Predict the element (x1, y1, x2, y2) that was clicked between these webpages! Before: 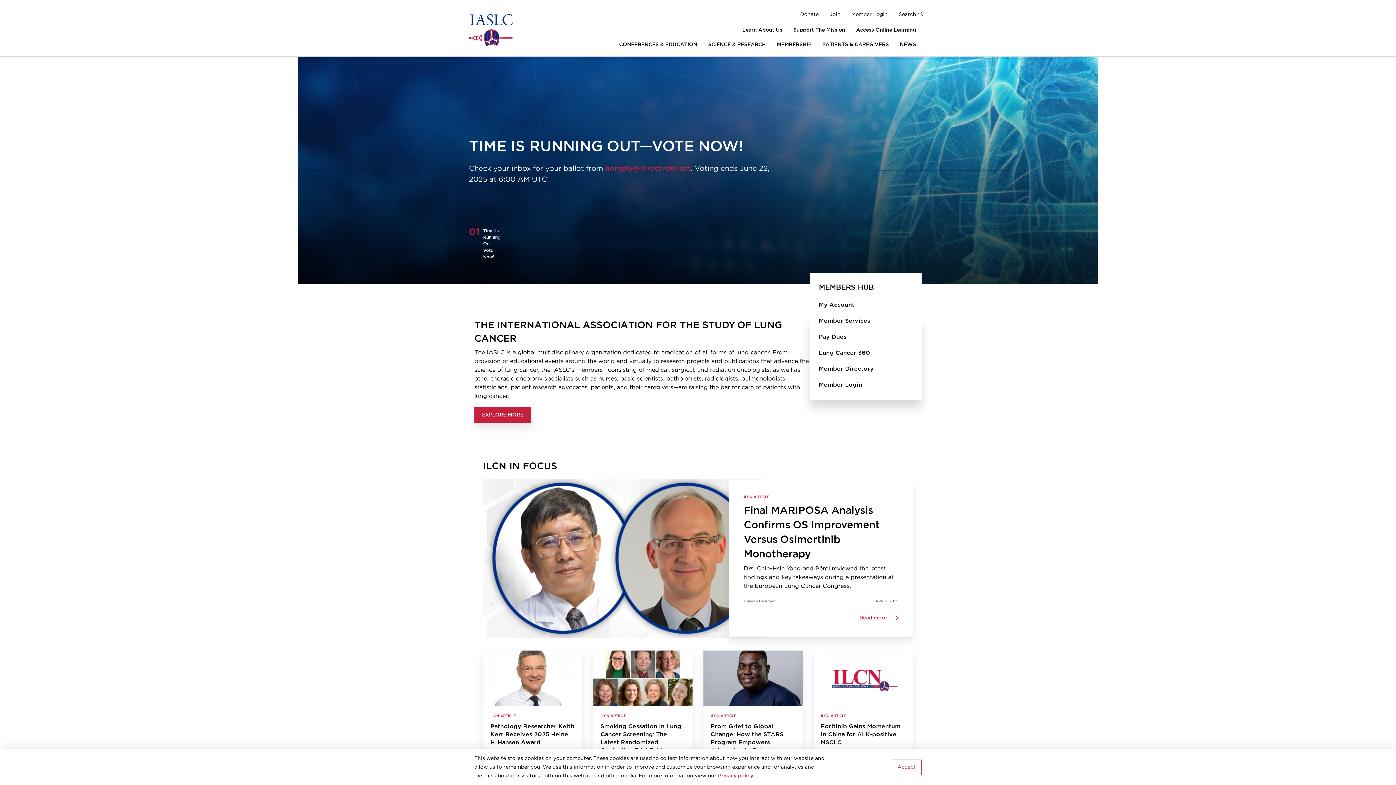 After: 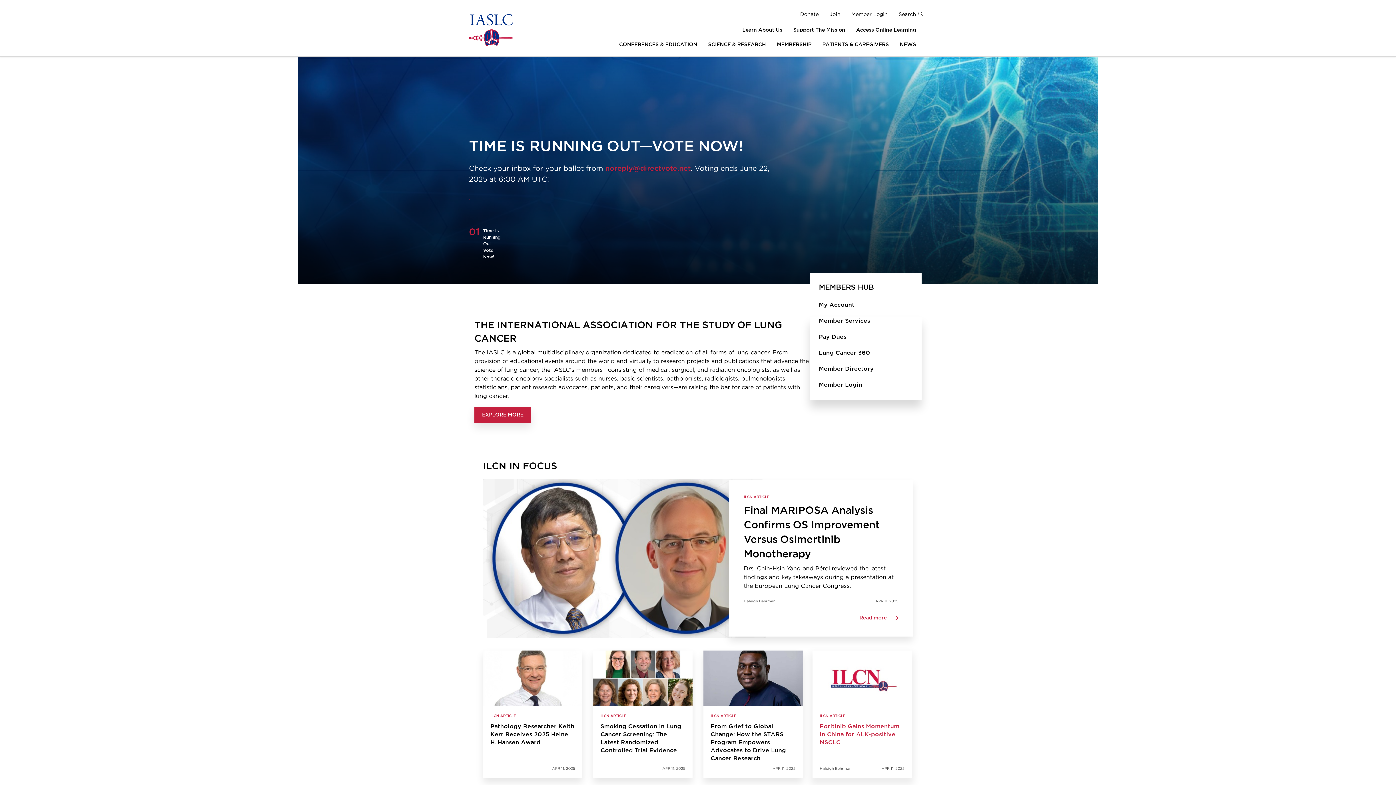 Action: bbox: (892, 759, 921, 775) label: Accept